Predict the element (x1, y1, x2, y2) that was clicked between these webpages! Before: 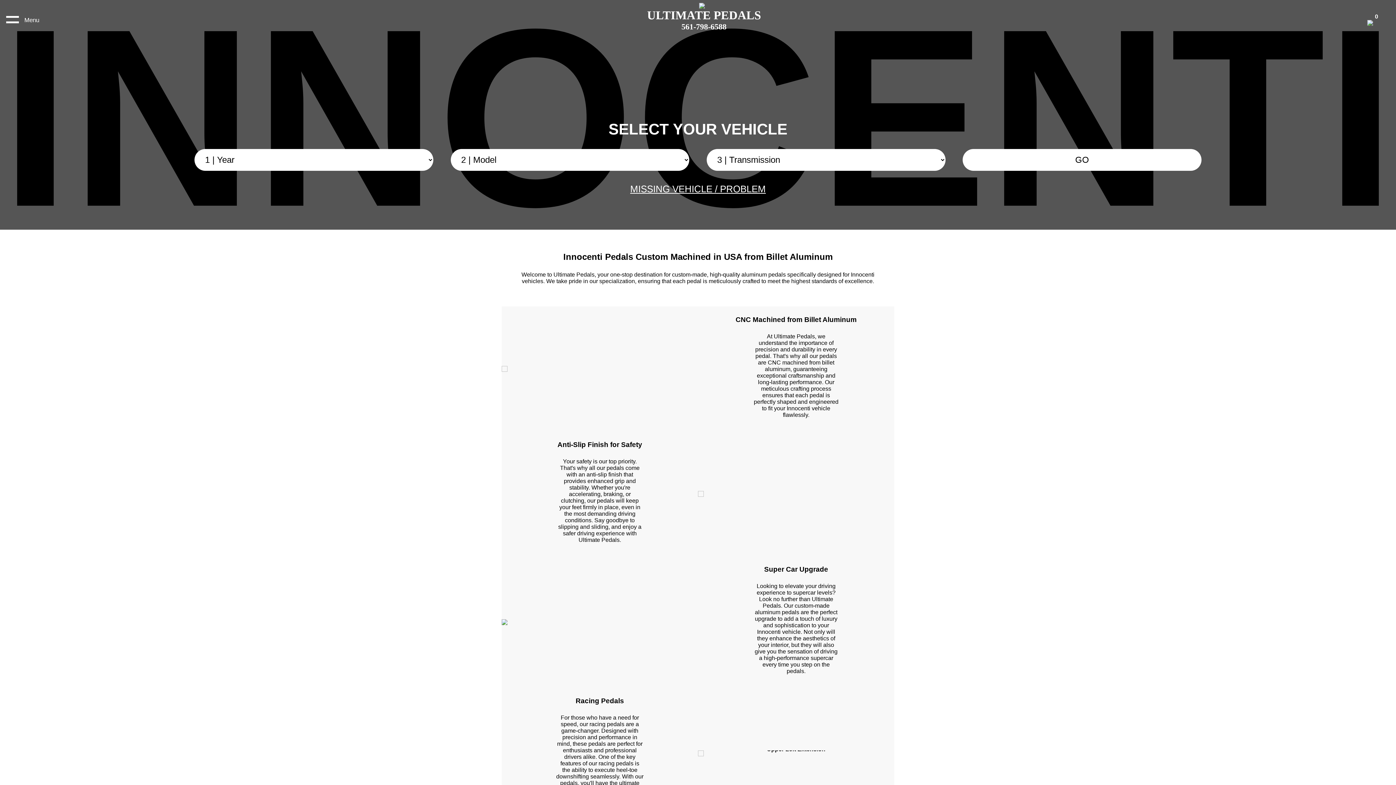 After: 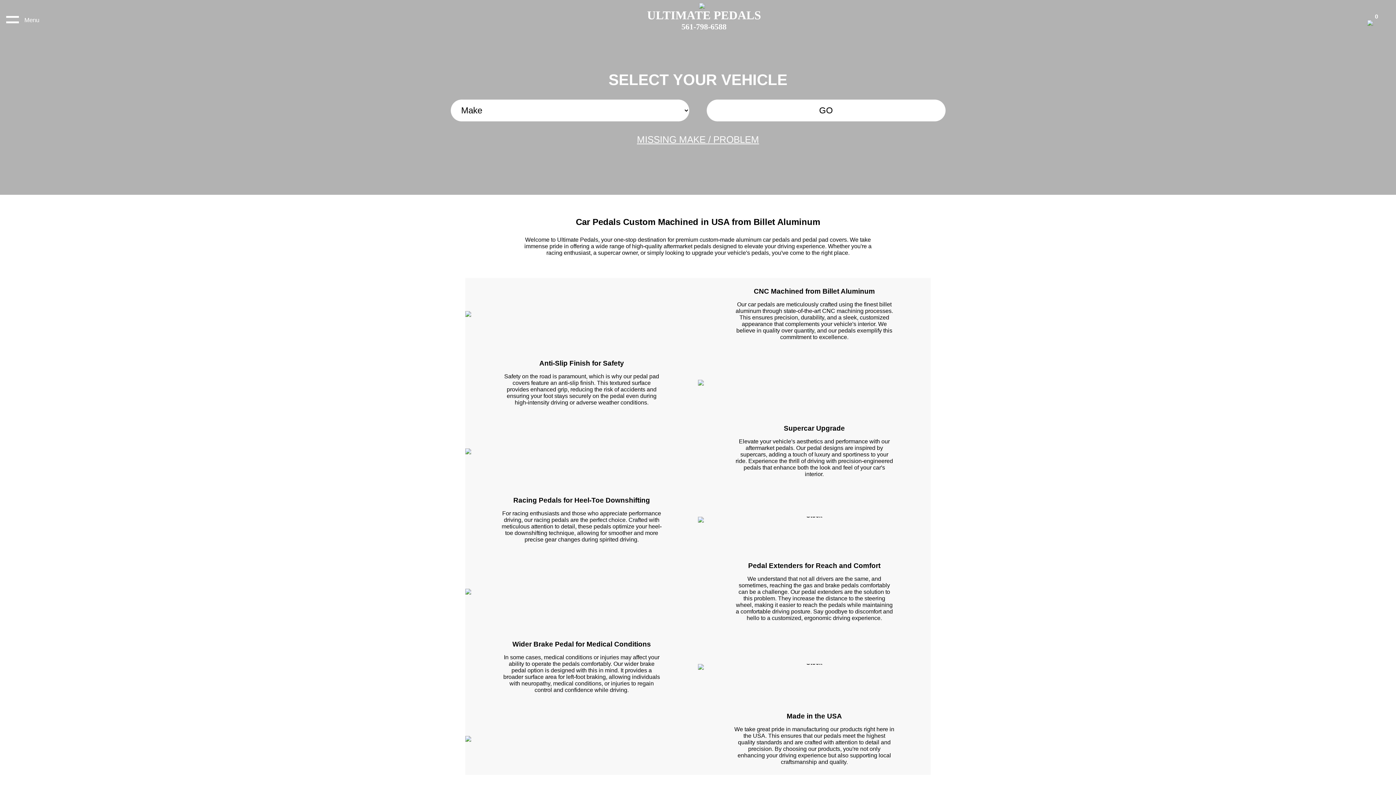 Action: label: ULTIMATE PEDALS
561-798-6588 bbox: (647, 2, 761, 31)